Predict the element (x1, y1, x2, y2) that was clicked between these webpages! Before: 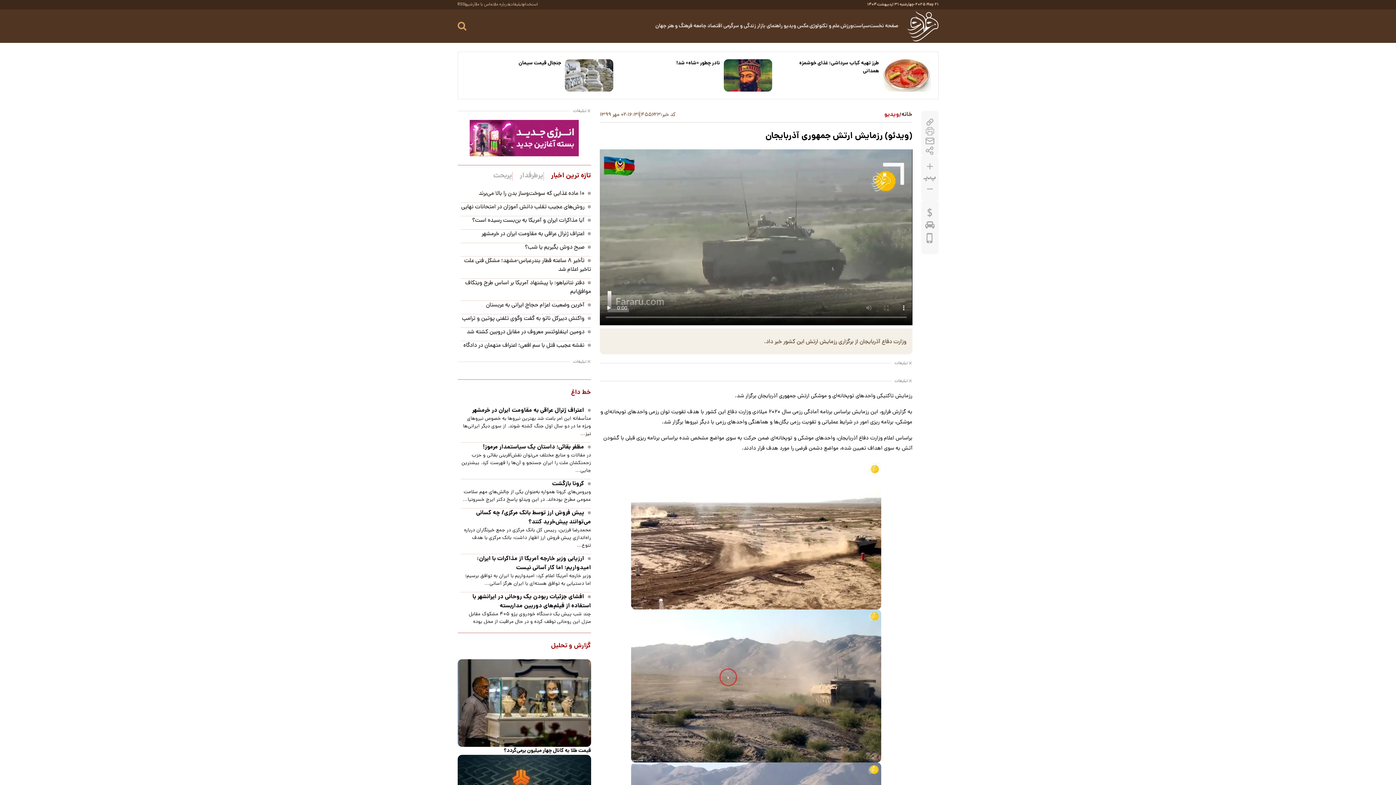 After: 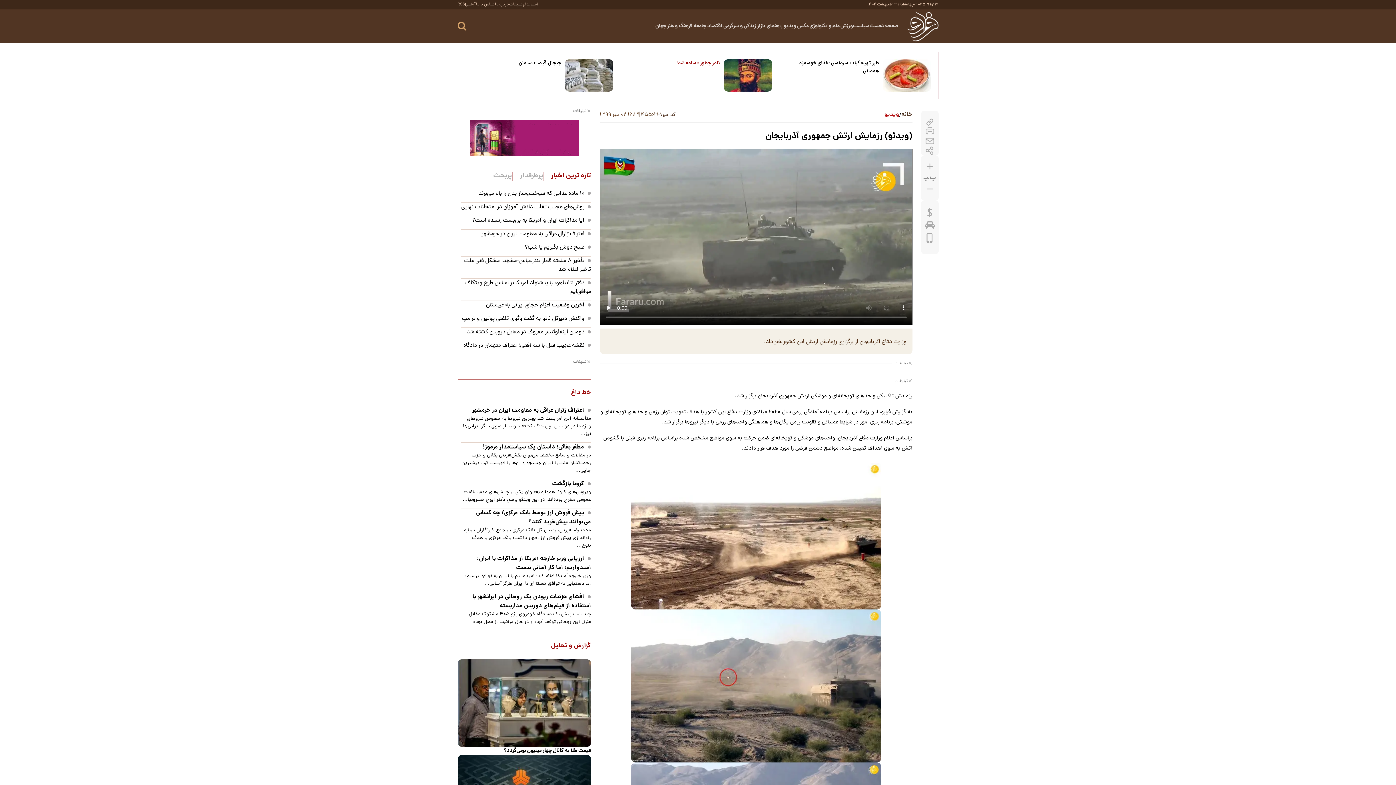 Action: bbox: (723, 59, 772, 91)